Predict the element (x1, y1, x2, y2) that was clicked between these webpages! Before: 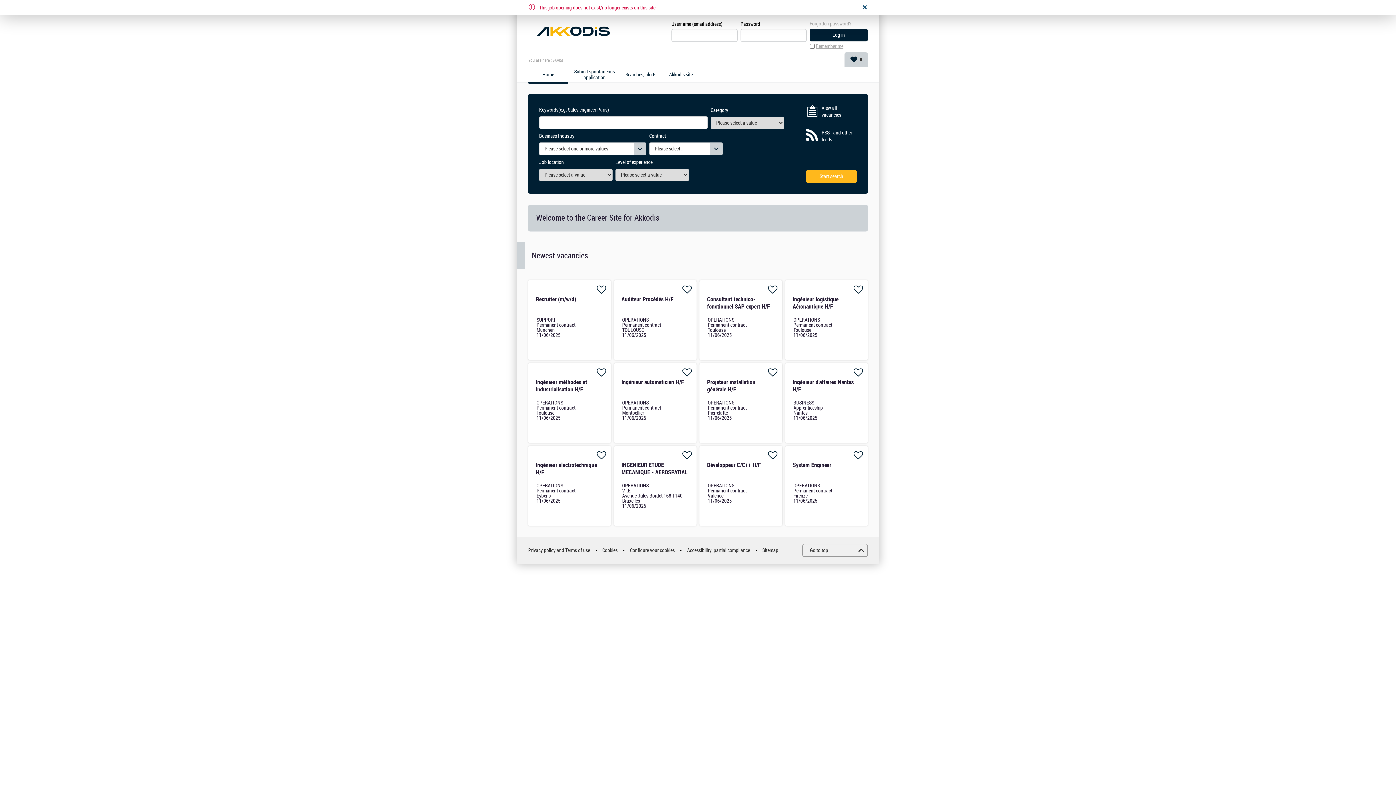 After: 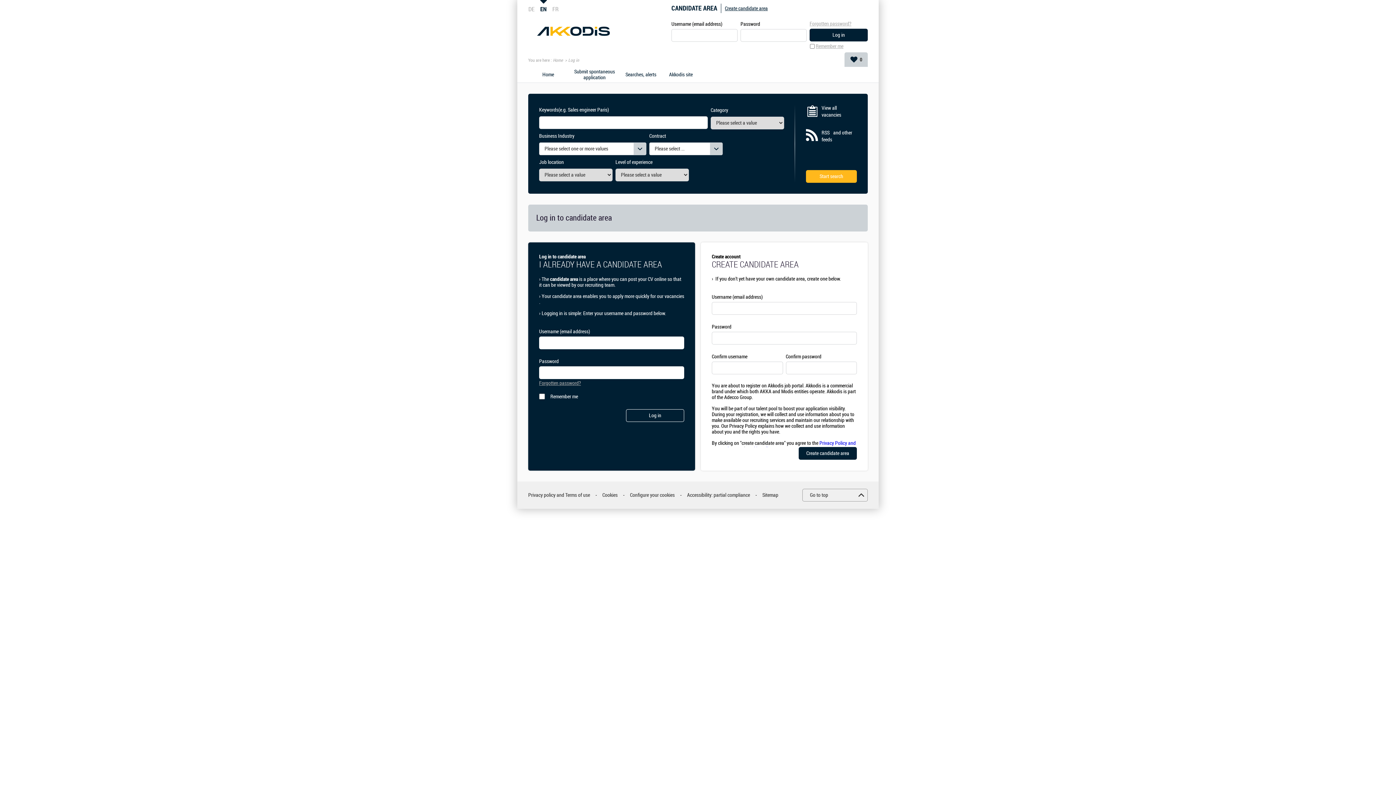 Action: label: Submit spontaneous application bbox: (571, 68, 618, 80)